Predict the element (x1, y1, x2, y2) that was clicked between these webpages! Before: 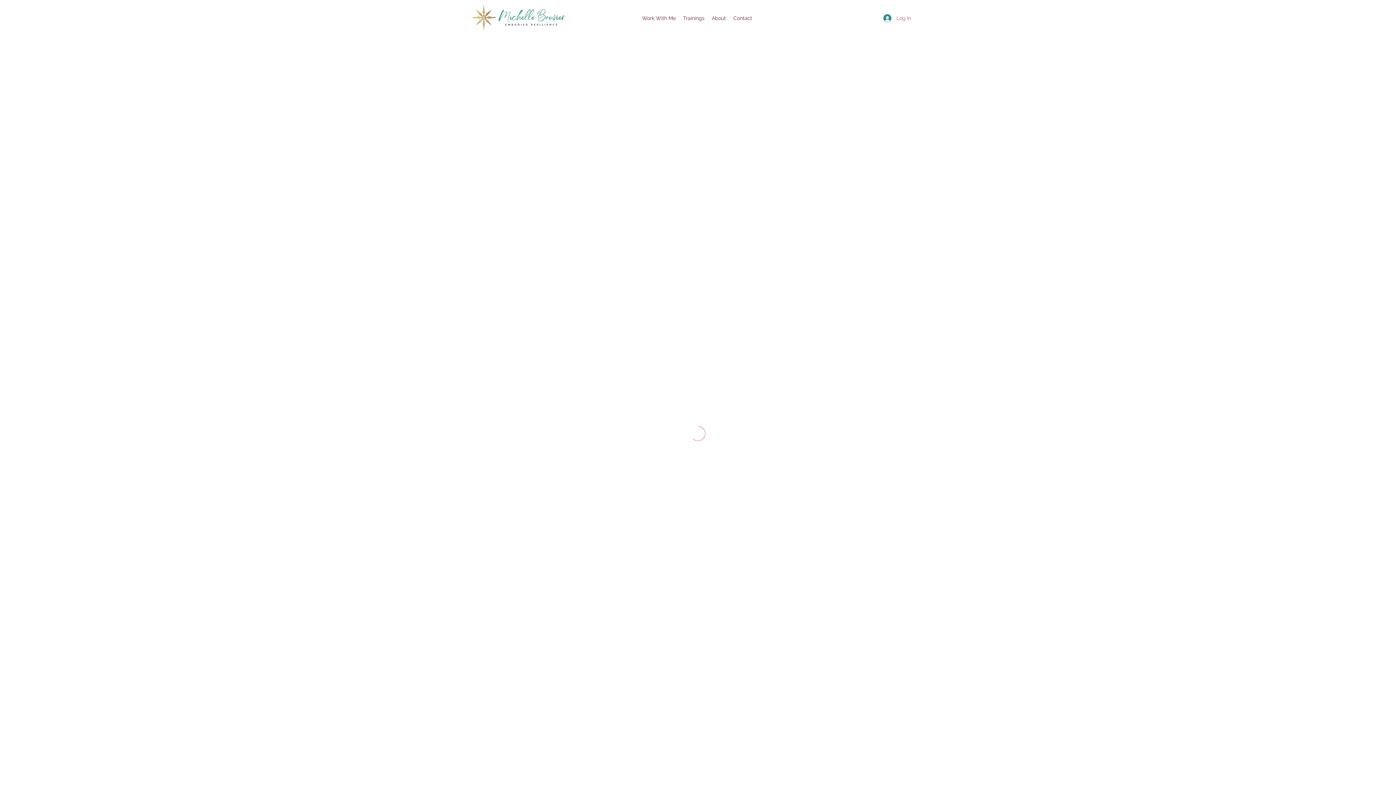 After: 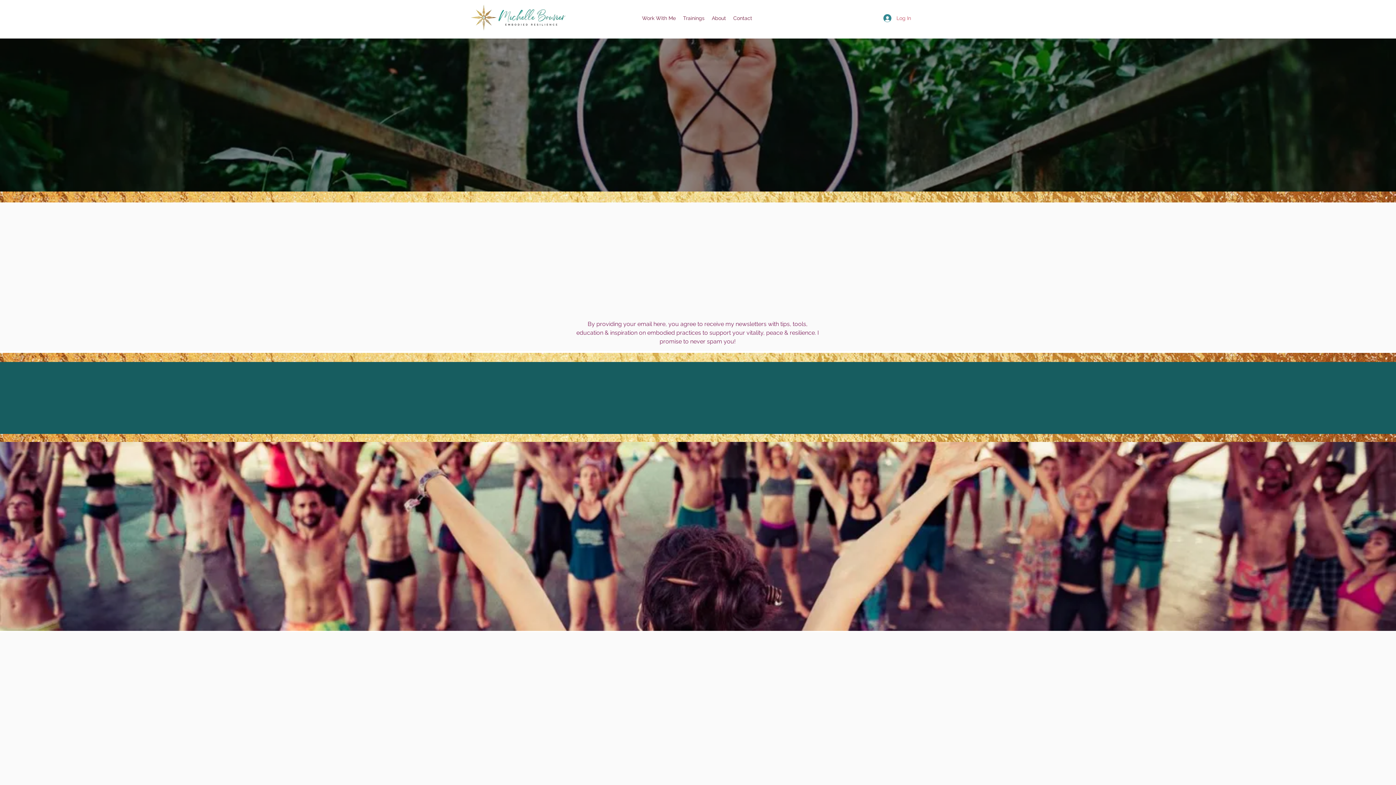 Action: bbox: (469, 3, 569, 30)